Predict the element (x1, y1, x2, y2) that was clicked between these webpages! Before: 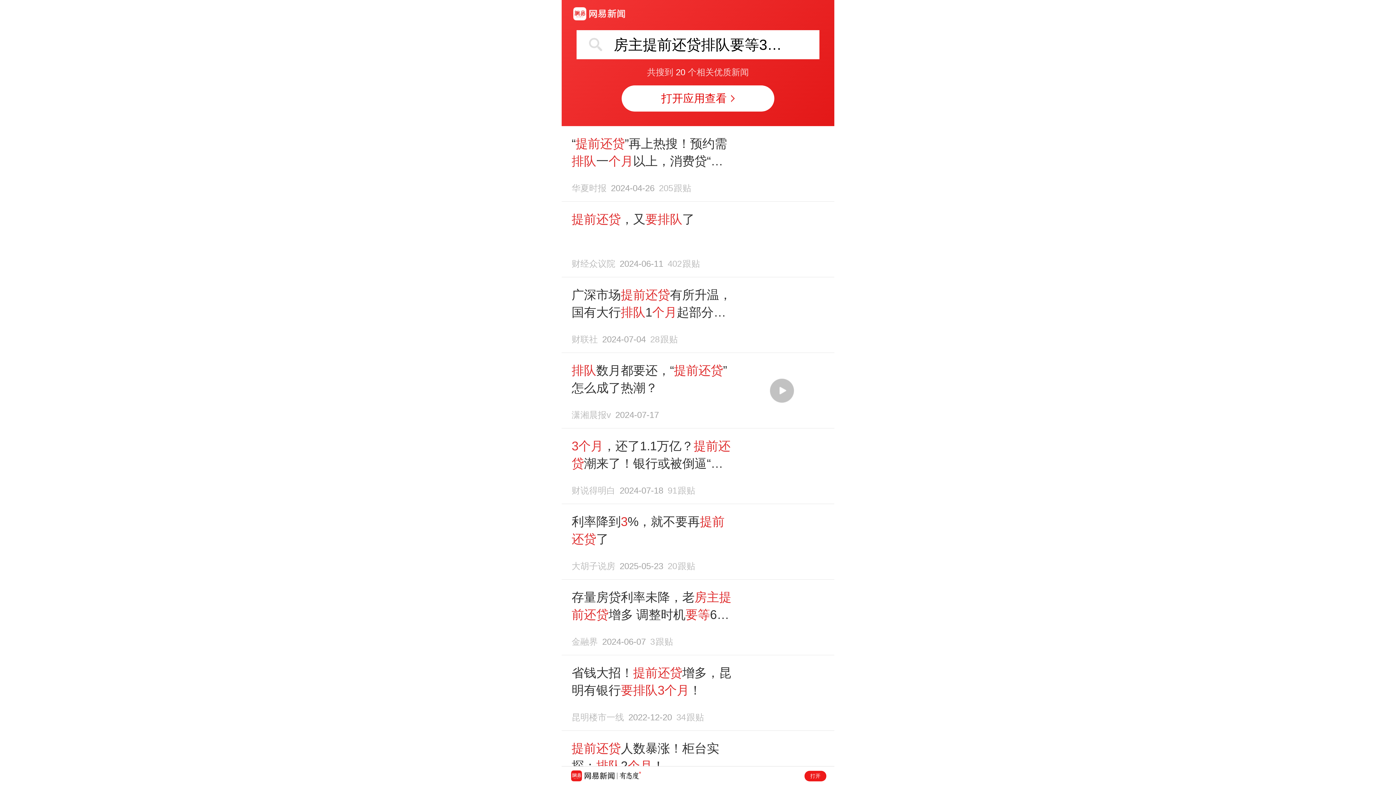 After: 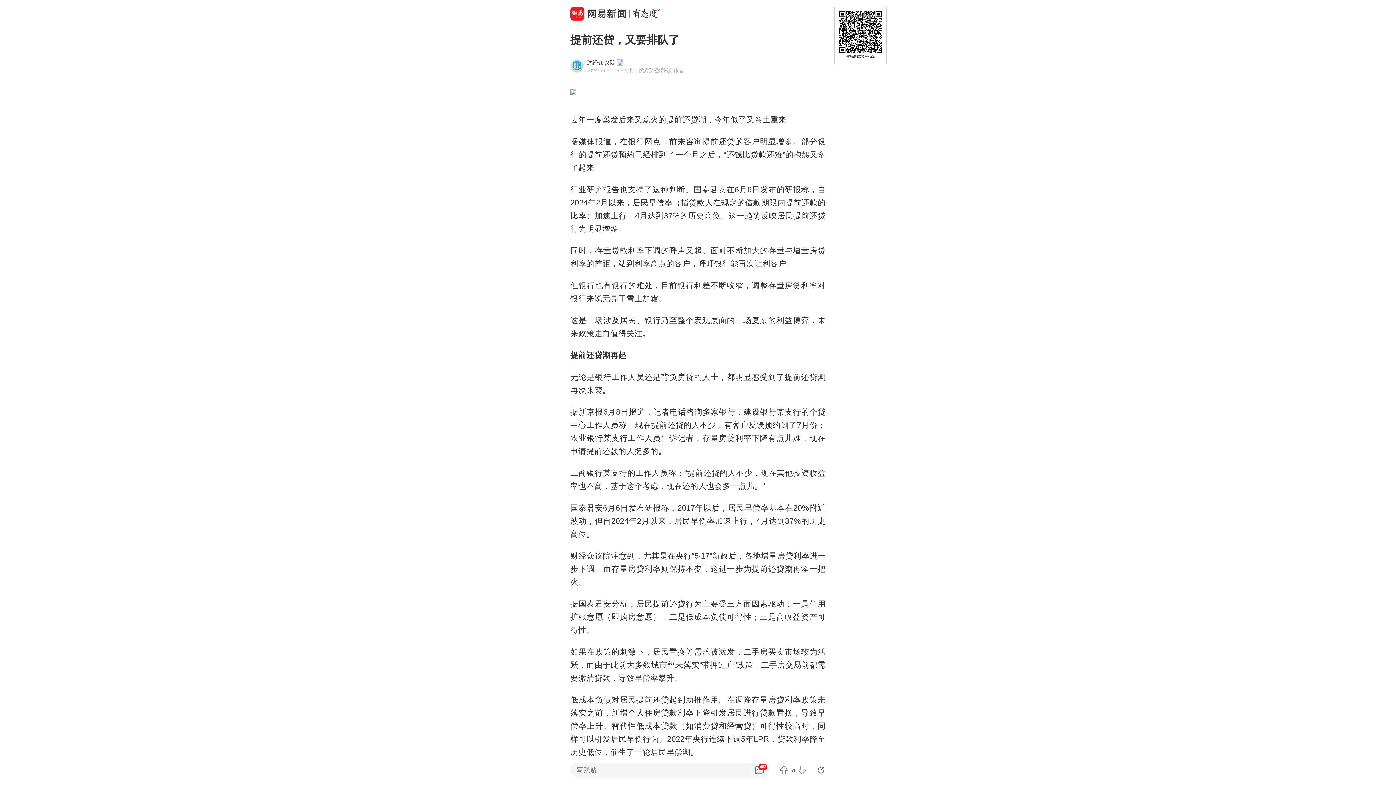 Action: label: 提前还贷，又要排队了
财经众议院2024-06-11402跟贴 bbox: (569, 210, 826, 268)